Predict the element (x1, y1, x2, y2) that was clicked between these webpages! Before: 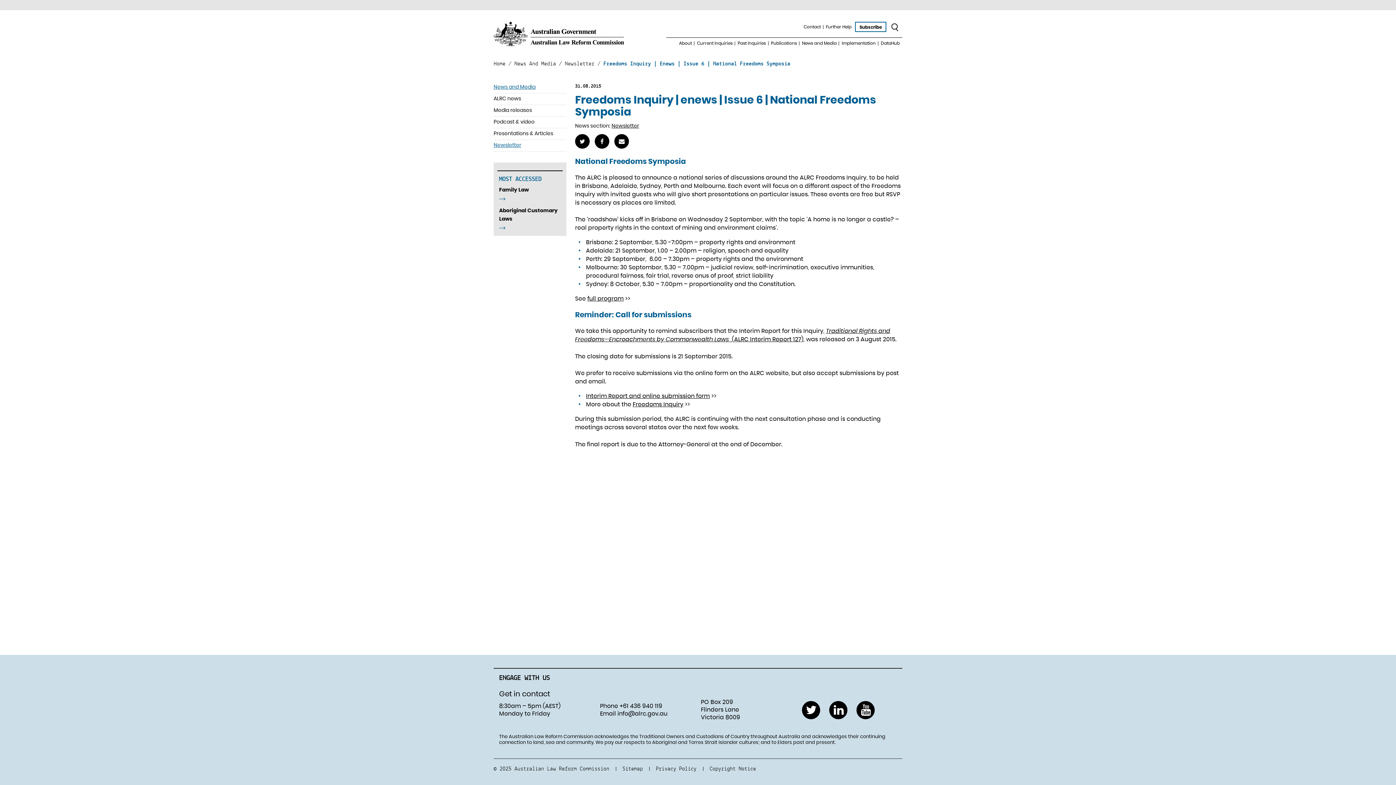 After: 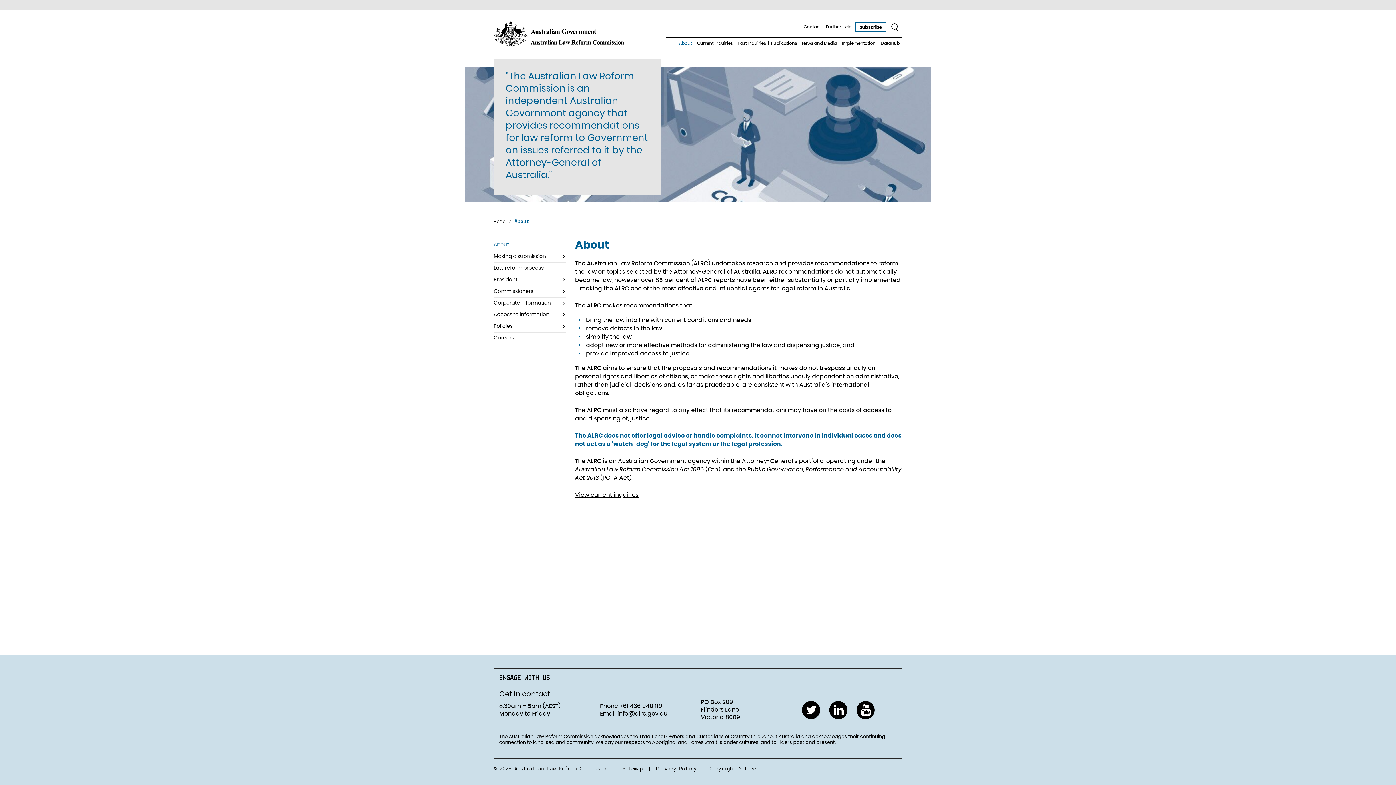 Action: bbox: (679, 40, 692, 46) label: About